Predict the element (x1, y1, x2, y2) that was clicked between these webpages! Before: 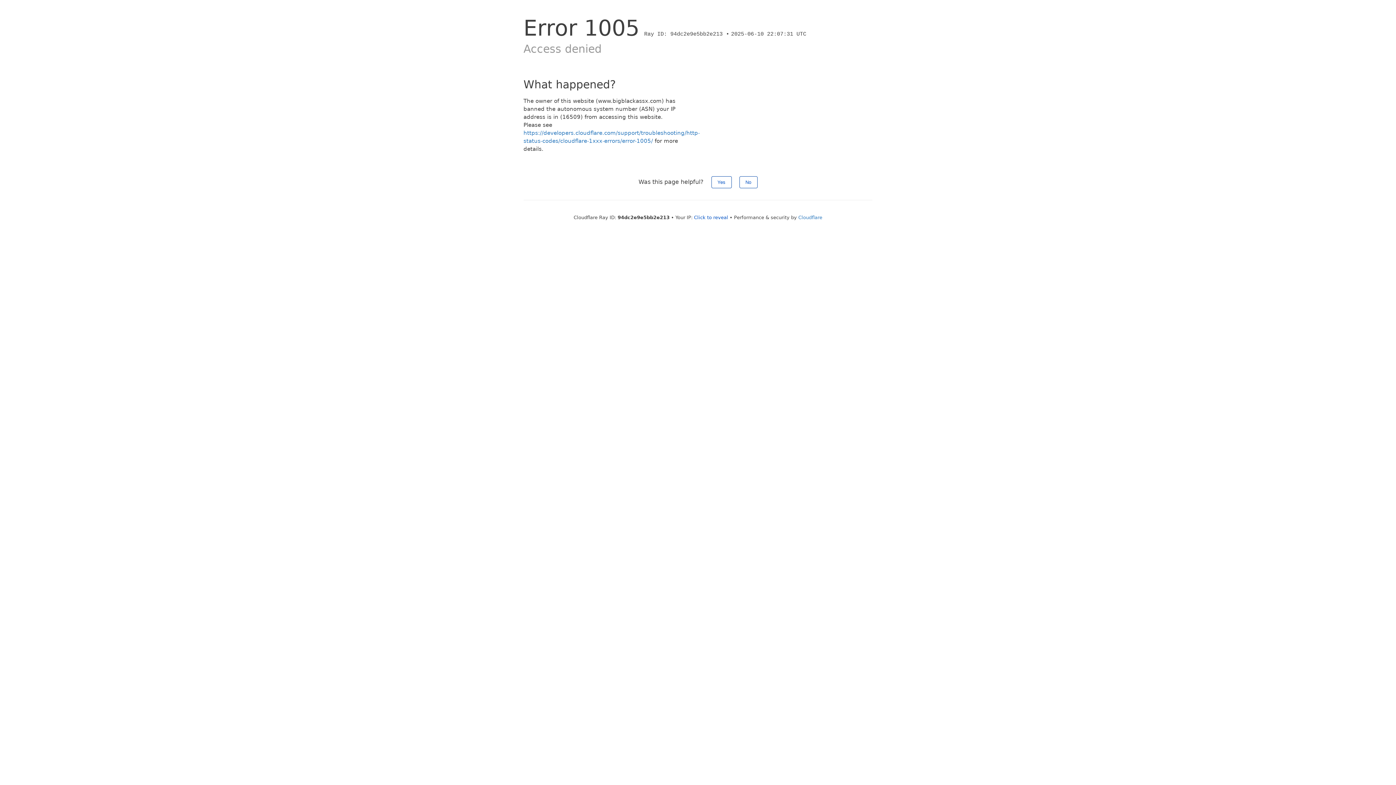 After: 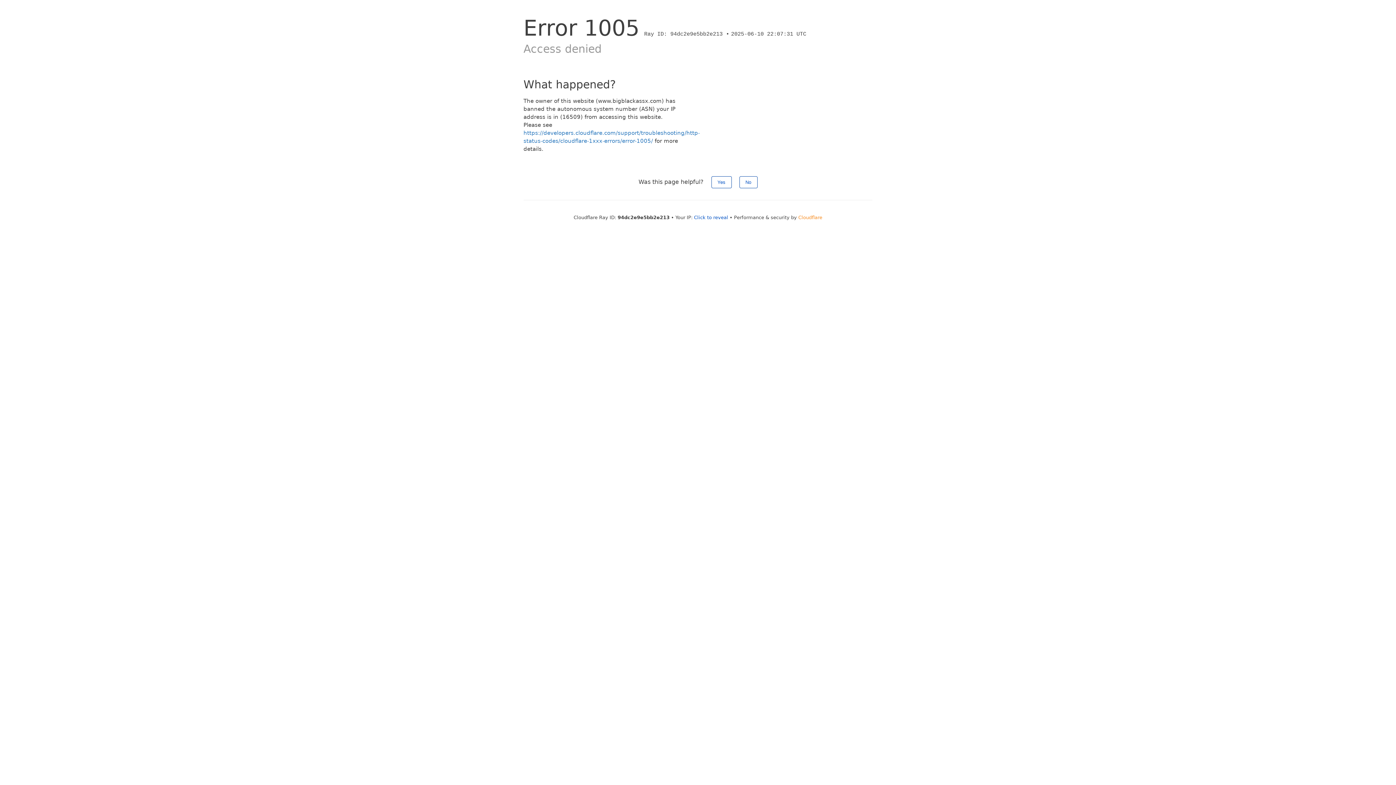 Action: bbox: (798, 214, 822, 220) label: Cloudflare